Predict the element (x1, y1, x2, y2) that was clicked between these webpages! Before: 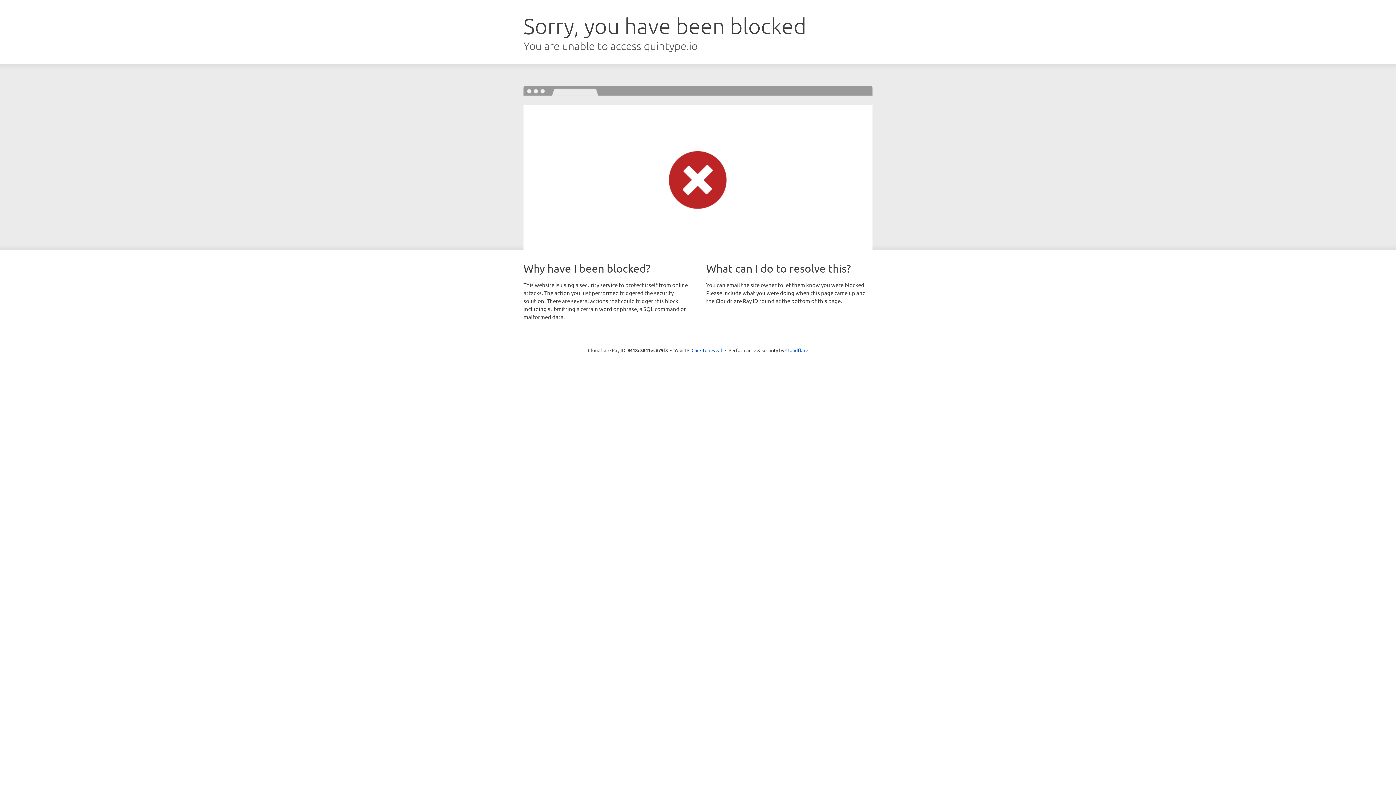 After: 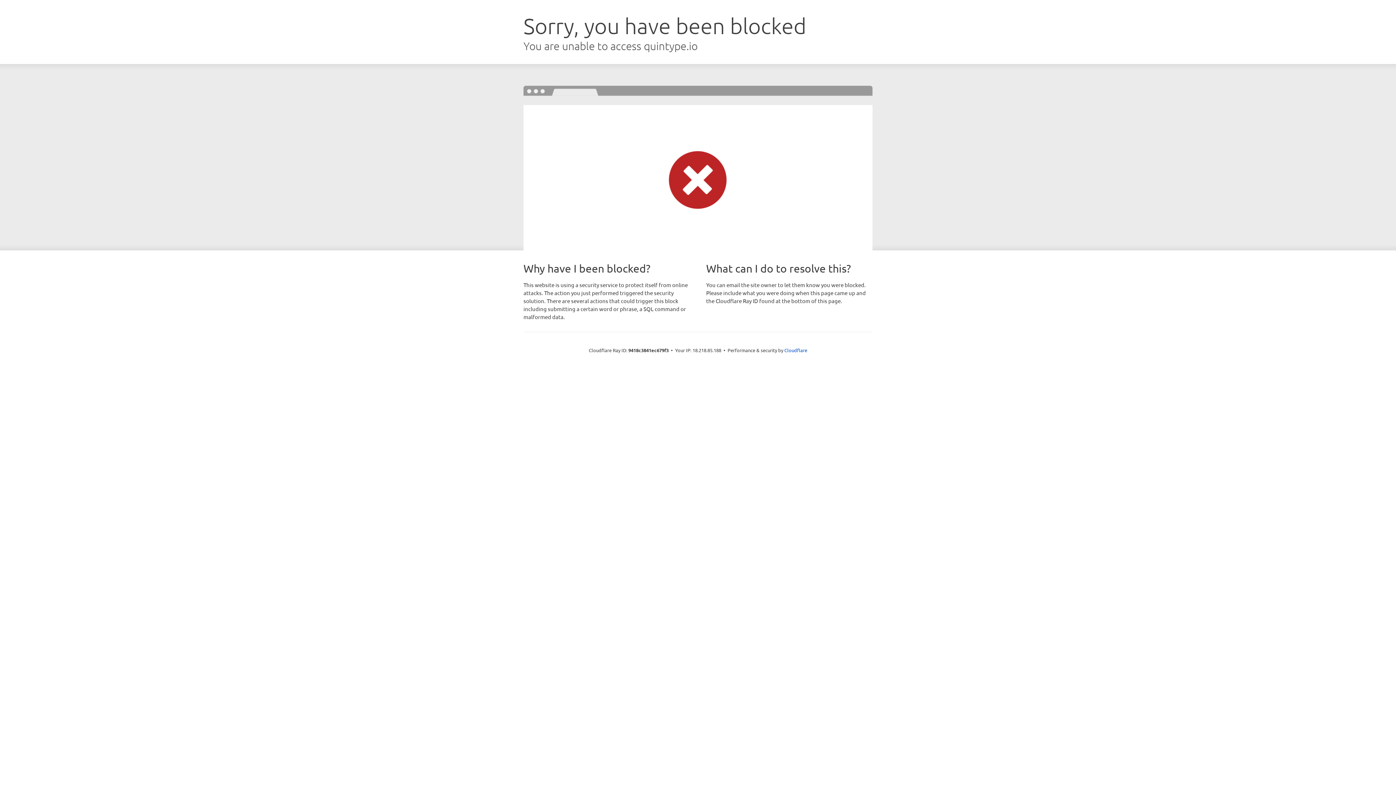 Action: bbox: (691, 346, 722, 353) label: Click to reveal